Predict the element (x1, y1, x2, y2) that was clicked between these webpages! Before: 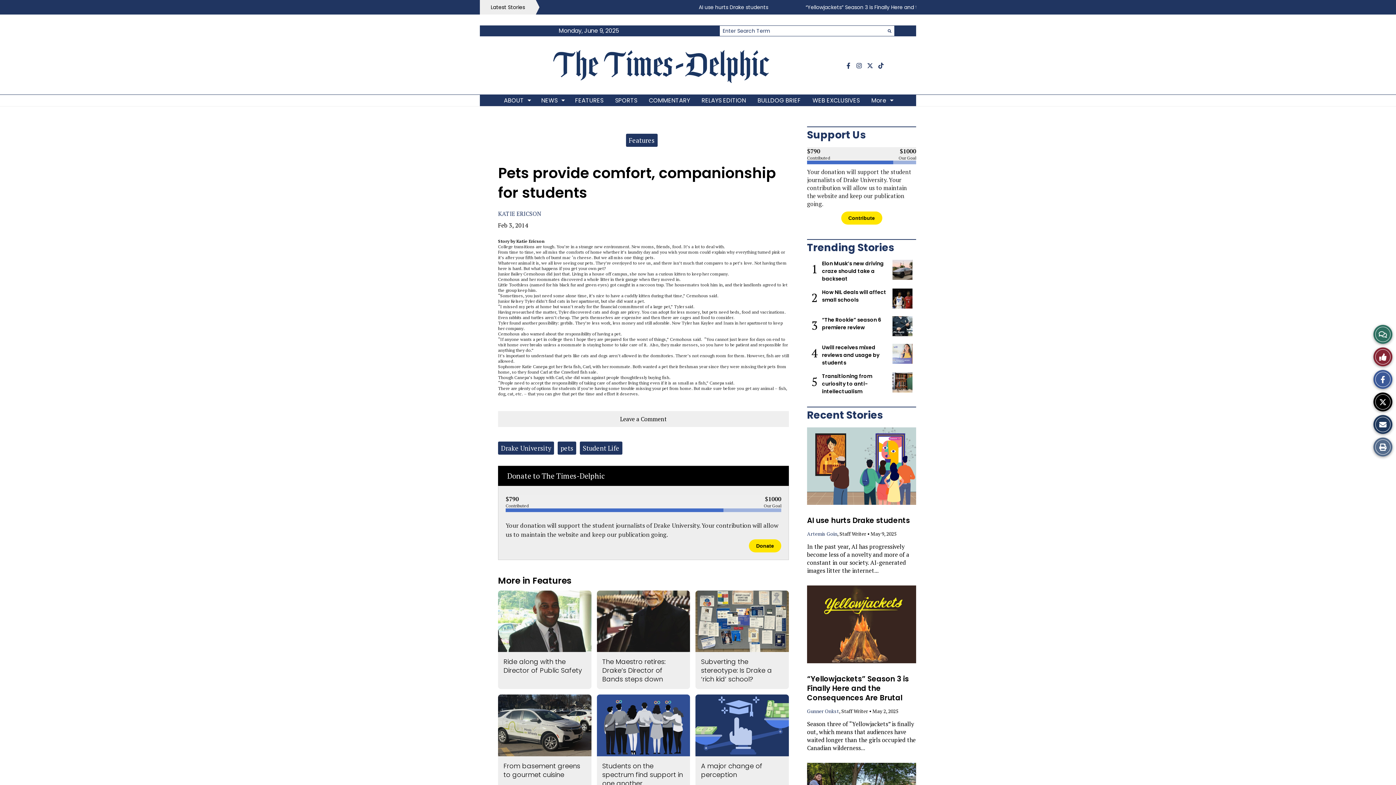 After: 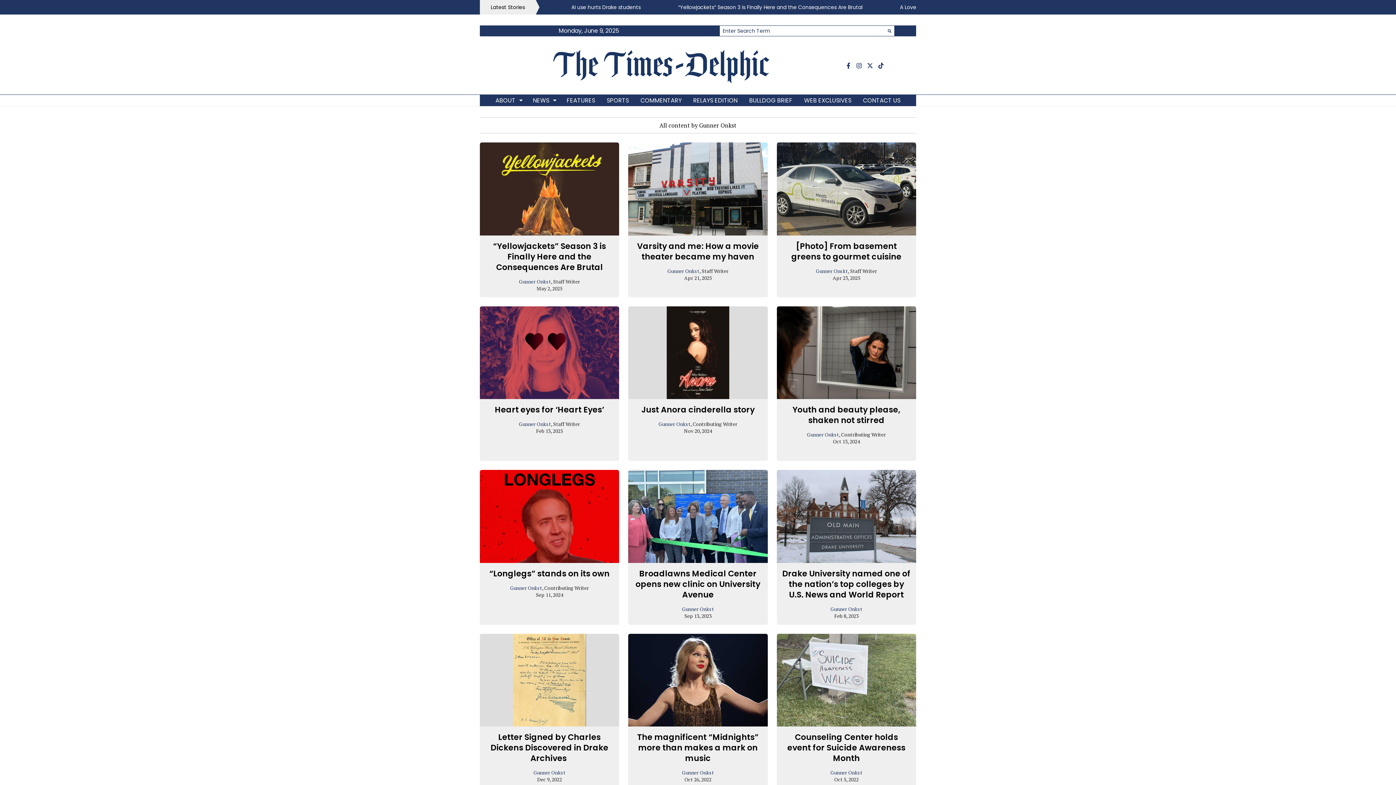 Action: label: Gunner Onkst bbox: (807, 707, 839, 714)